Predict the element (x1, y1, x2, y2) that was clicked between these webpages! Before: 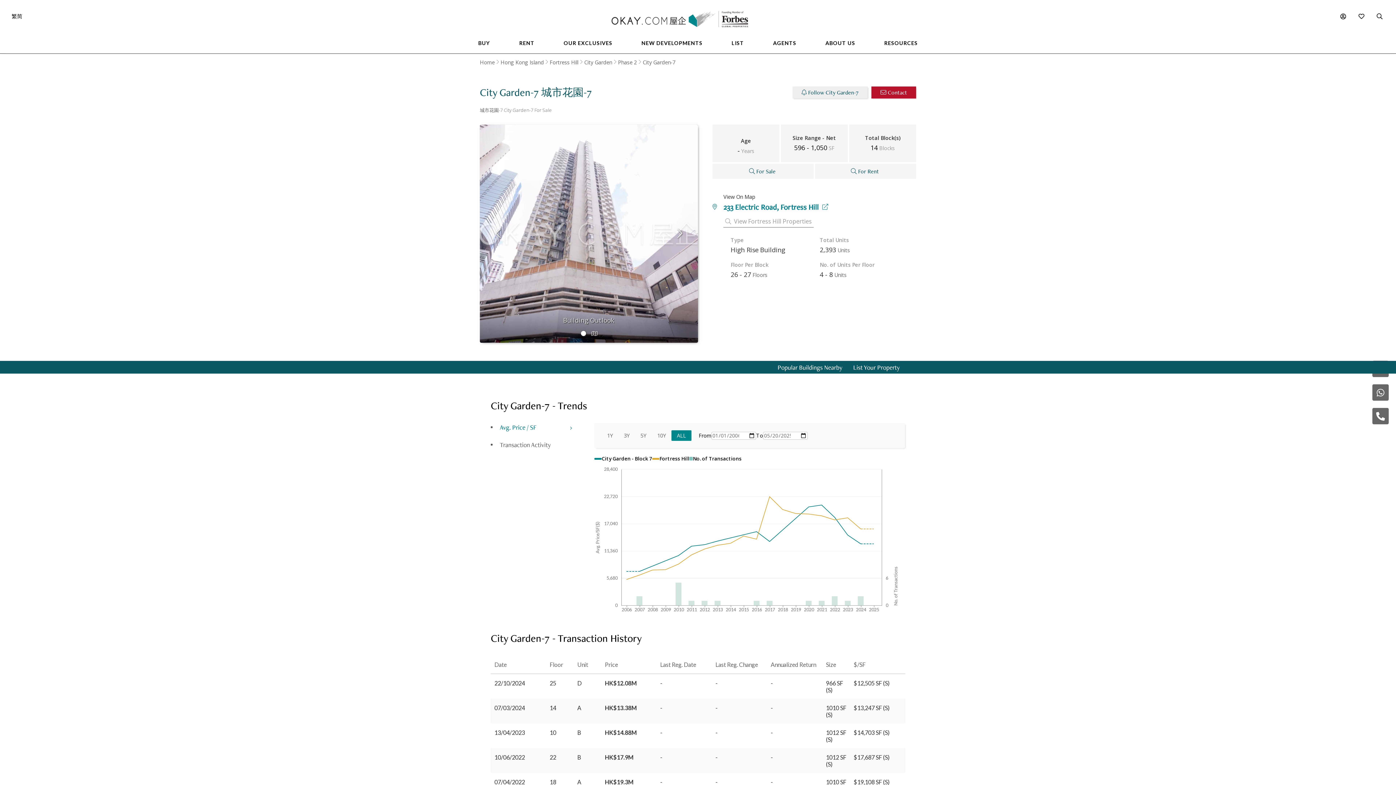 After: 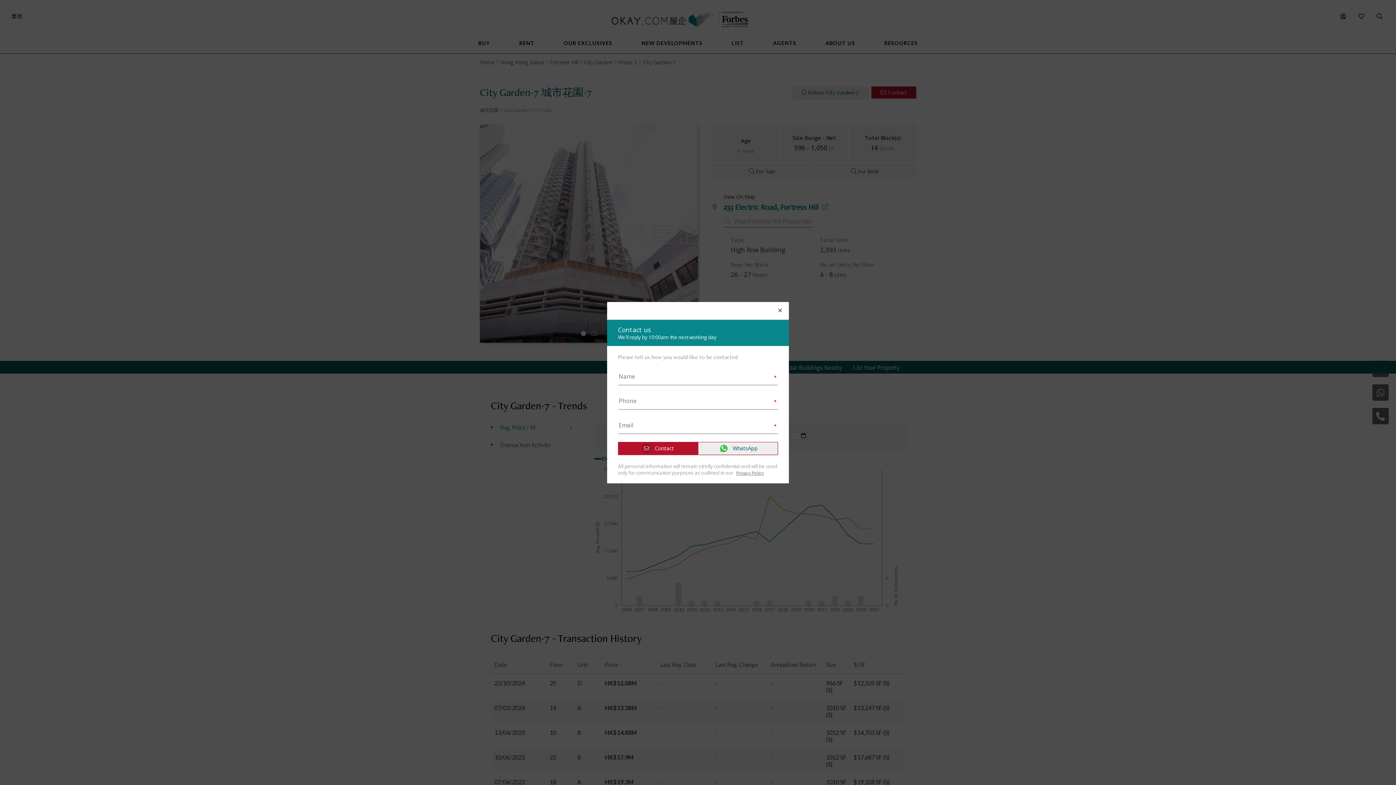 Action: label: Contact bbox: (906, 361, 937, 373)